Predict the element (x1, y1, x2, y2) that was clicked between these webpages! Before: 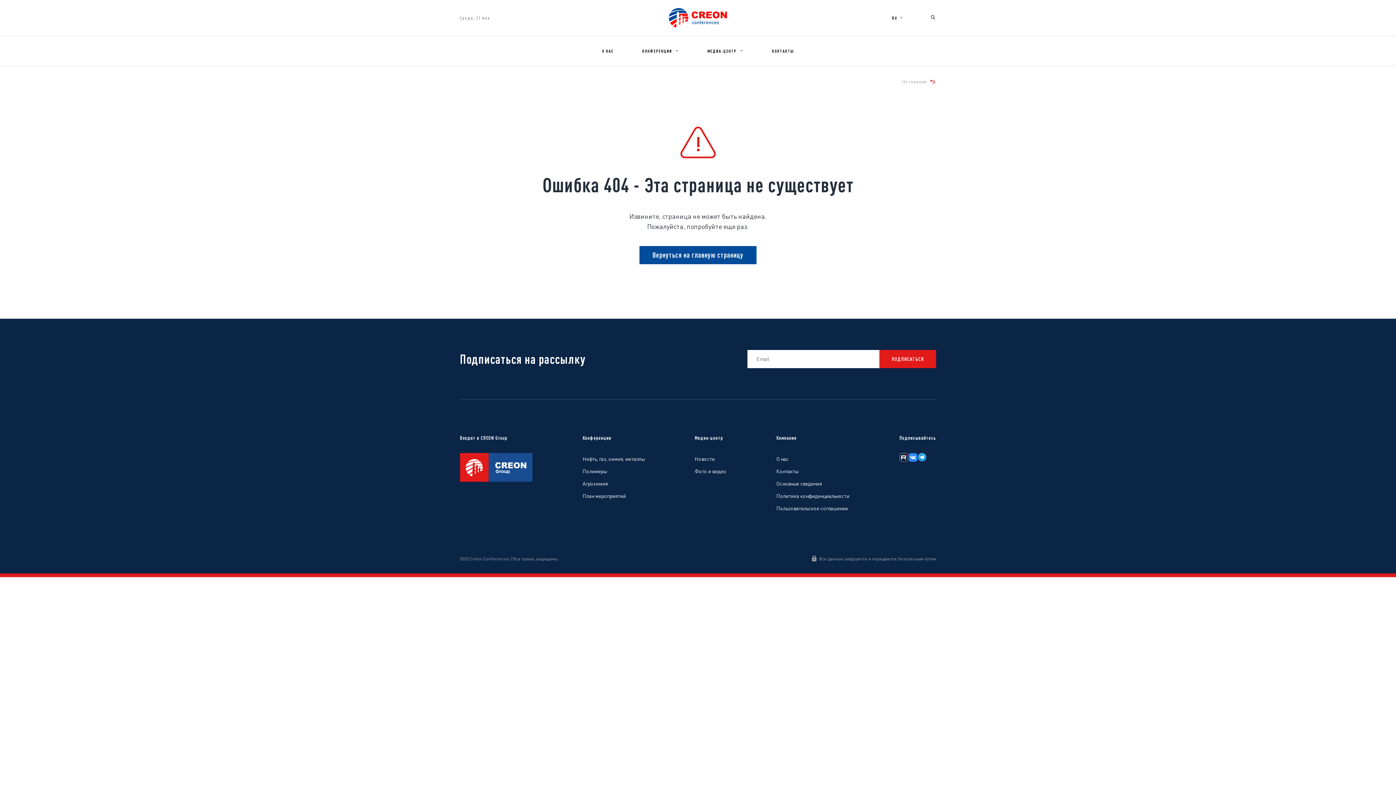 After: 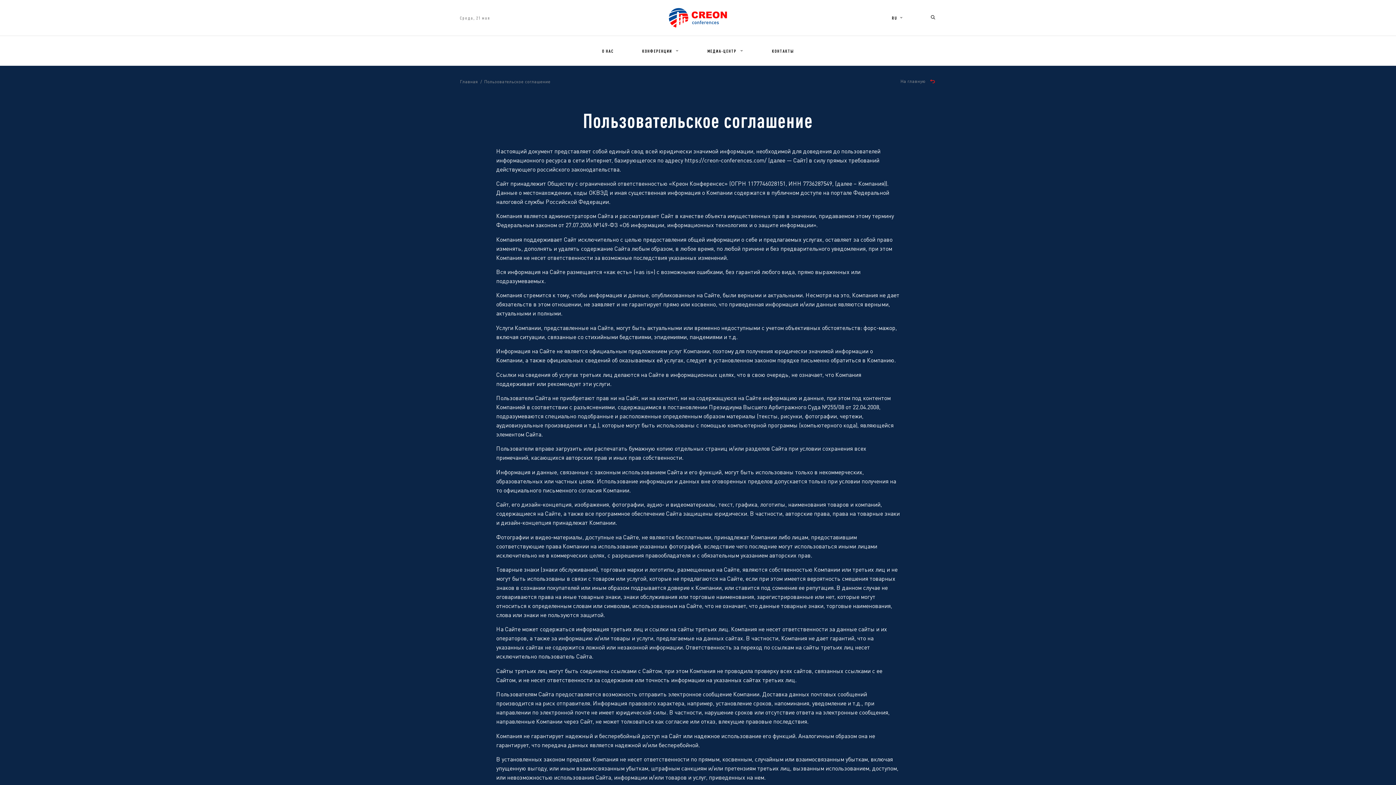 Action: label: Пользовательское соглашение bbox: (776, 502, 849, 514)